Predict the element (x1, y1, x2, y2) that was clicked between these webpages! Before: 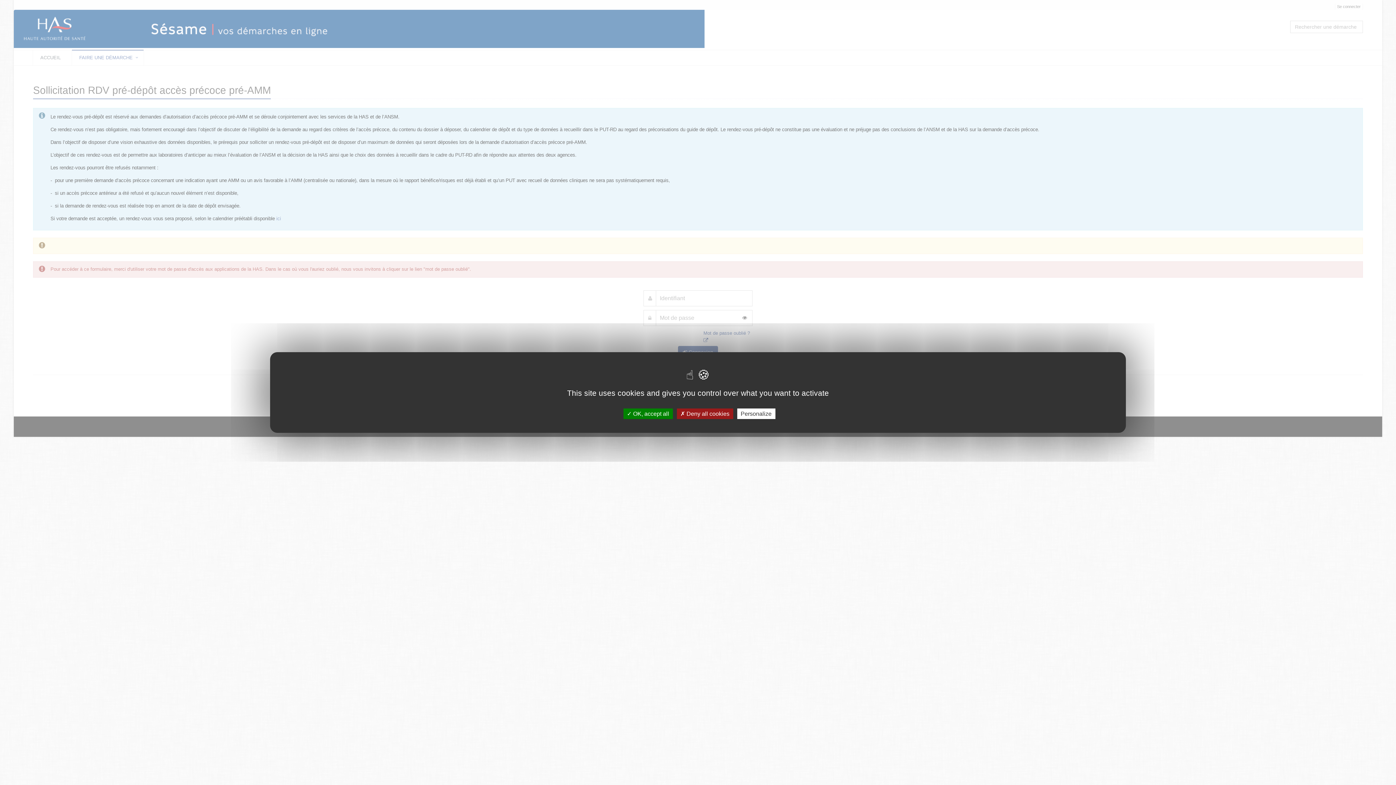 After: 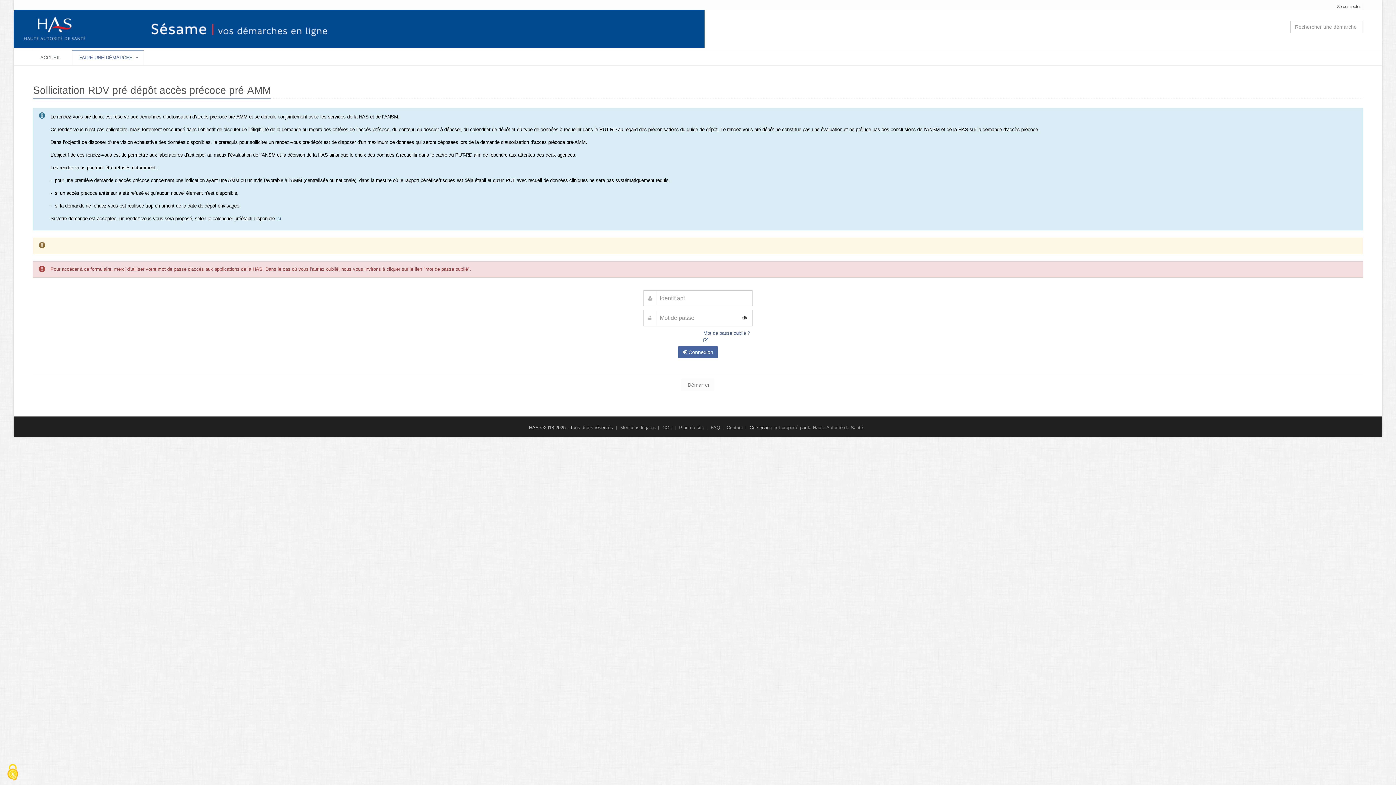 Action: label:  Deny all cookies bbox: (676, 408, 733, 419)